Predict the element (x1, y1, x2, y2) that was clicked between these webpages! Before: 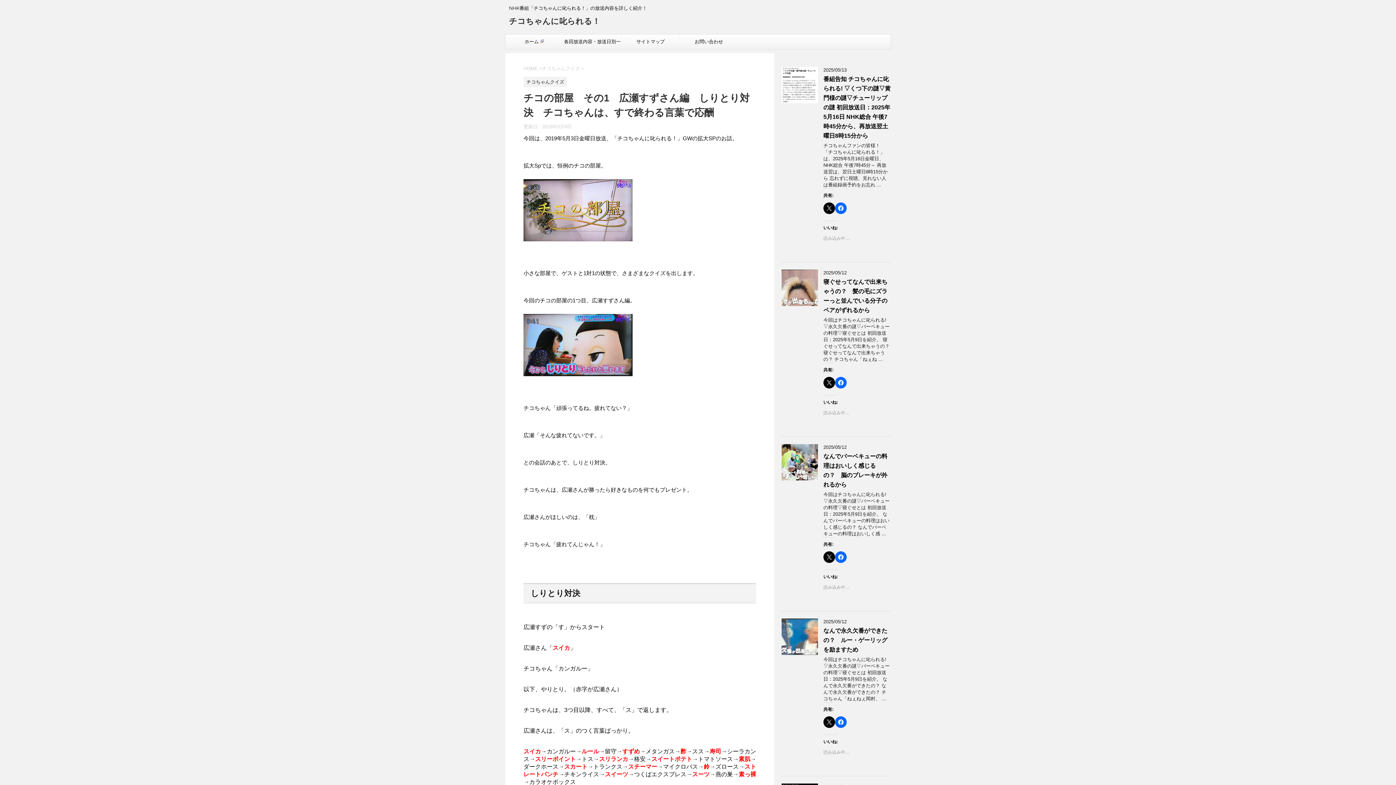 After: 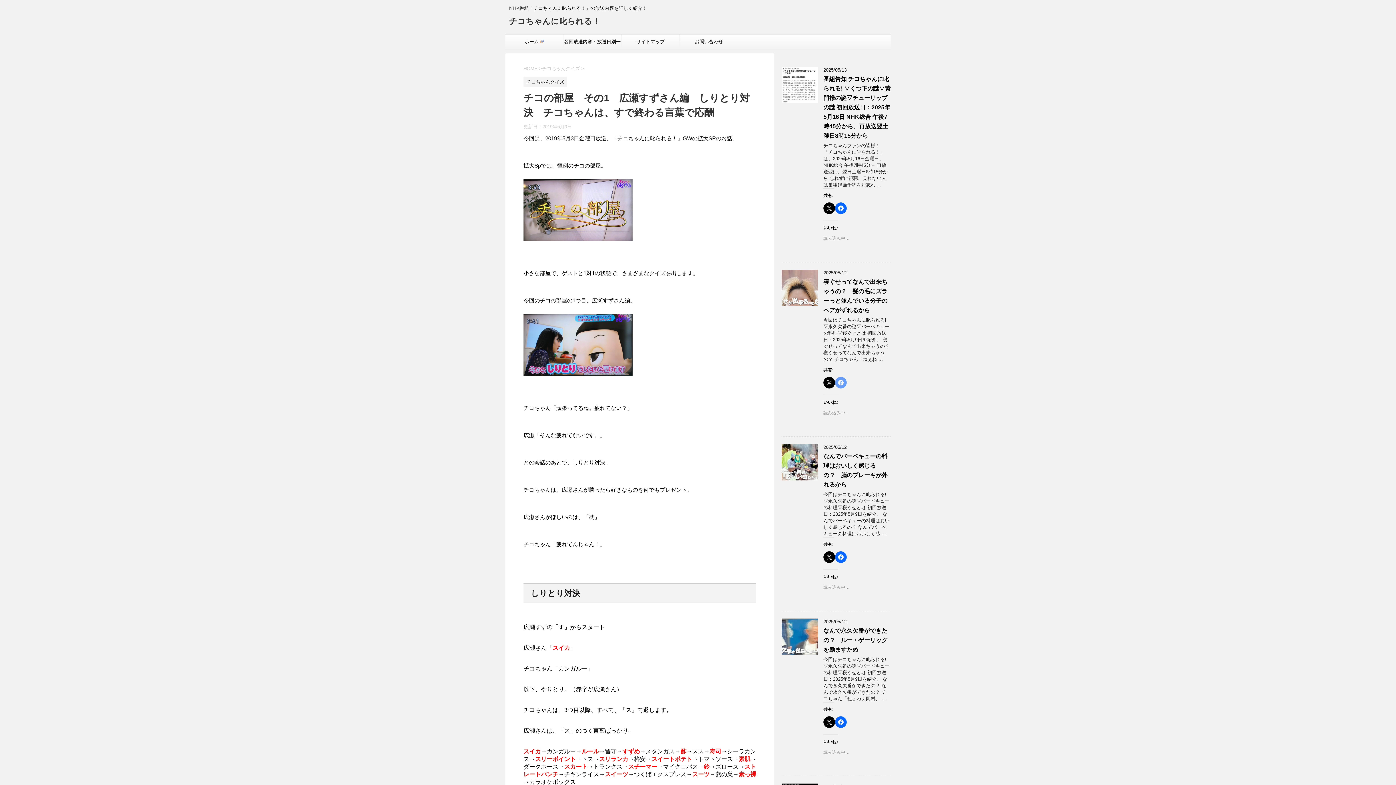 Action: bbox: (835, 377, 846, 388)